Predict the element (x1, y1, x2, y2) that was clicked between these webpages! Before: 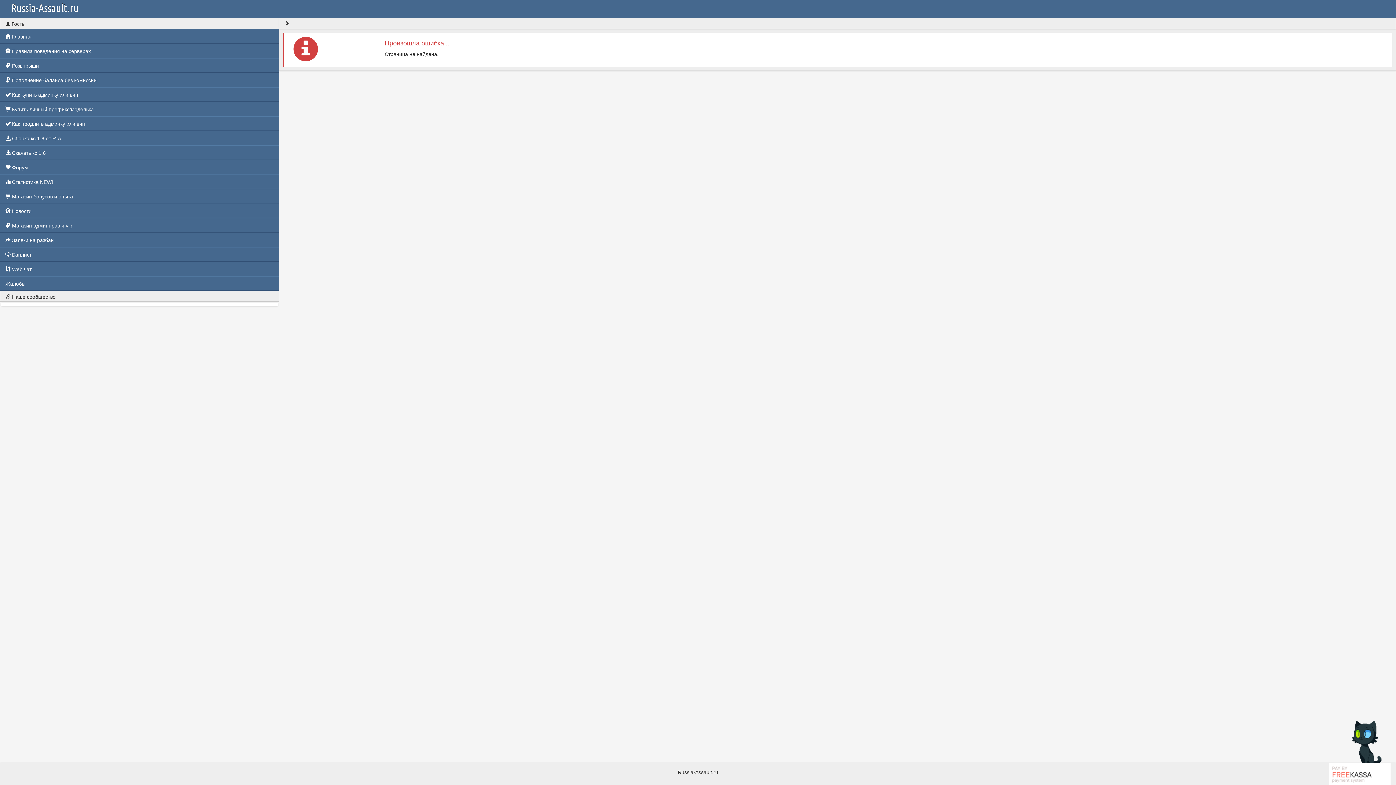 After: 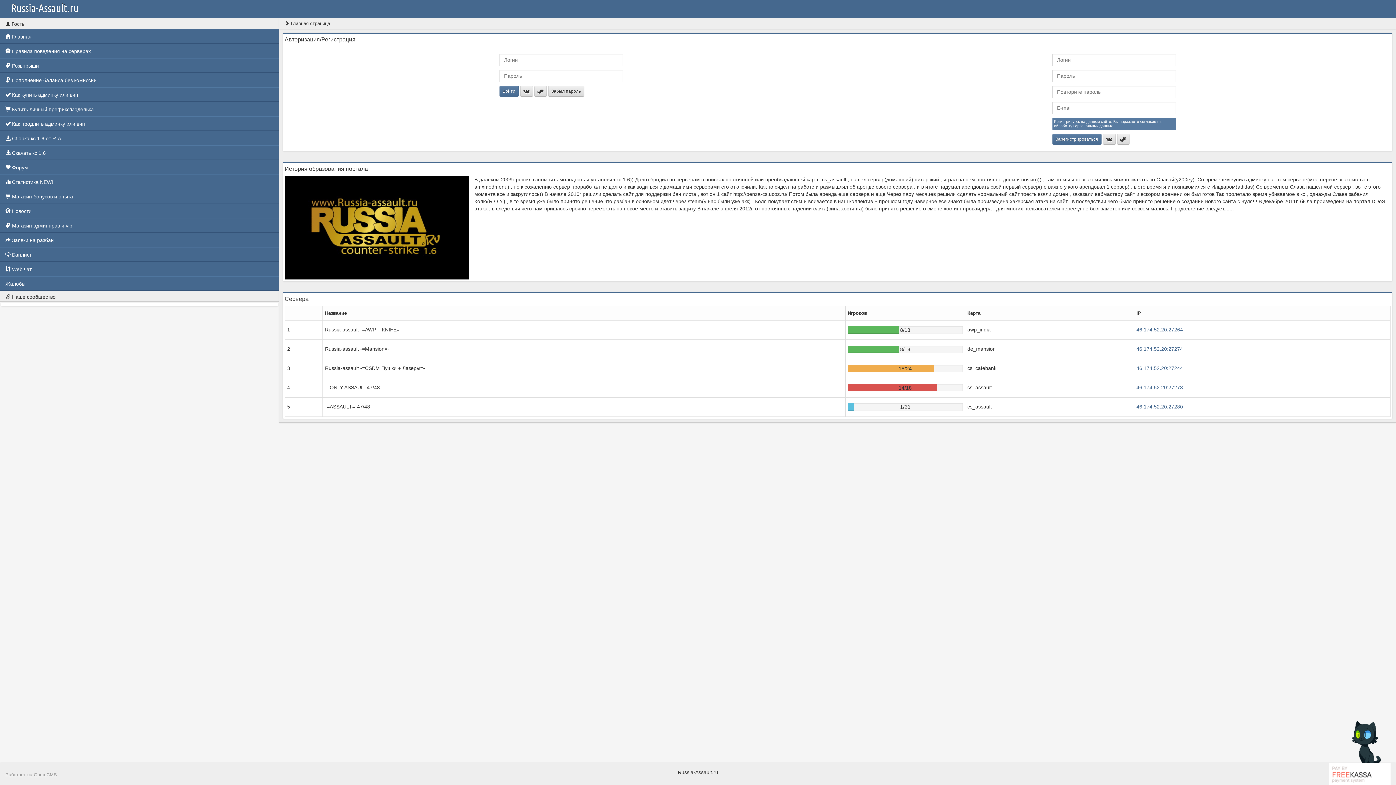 Action: bbox: (10, 0, 78, 16) label: Russia-Assault.ru